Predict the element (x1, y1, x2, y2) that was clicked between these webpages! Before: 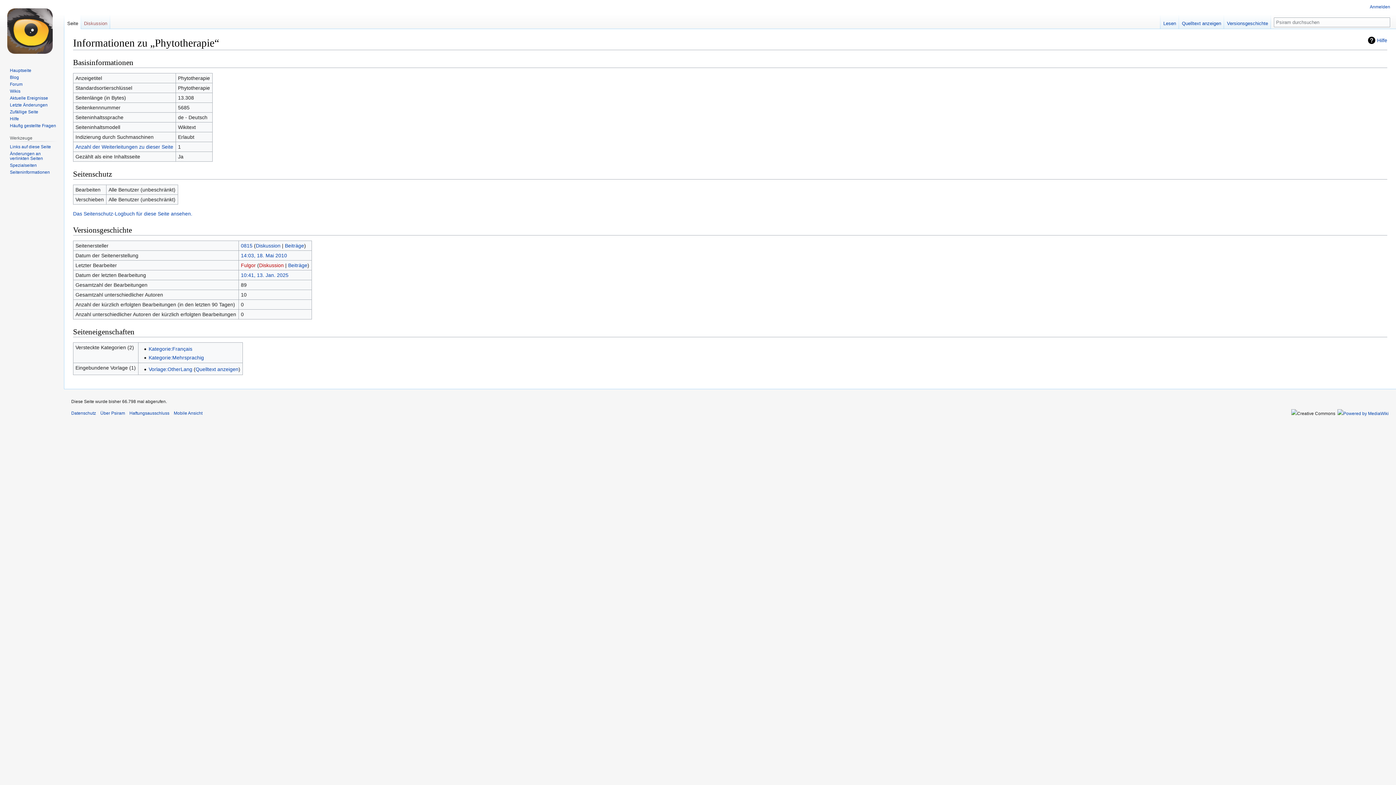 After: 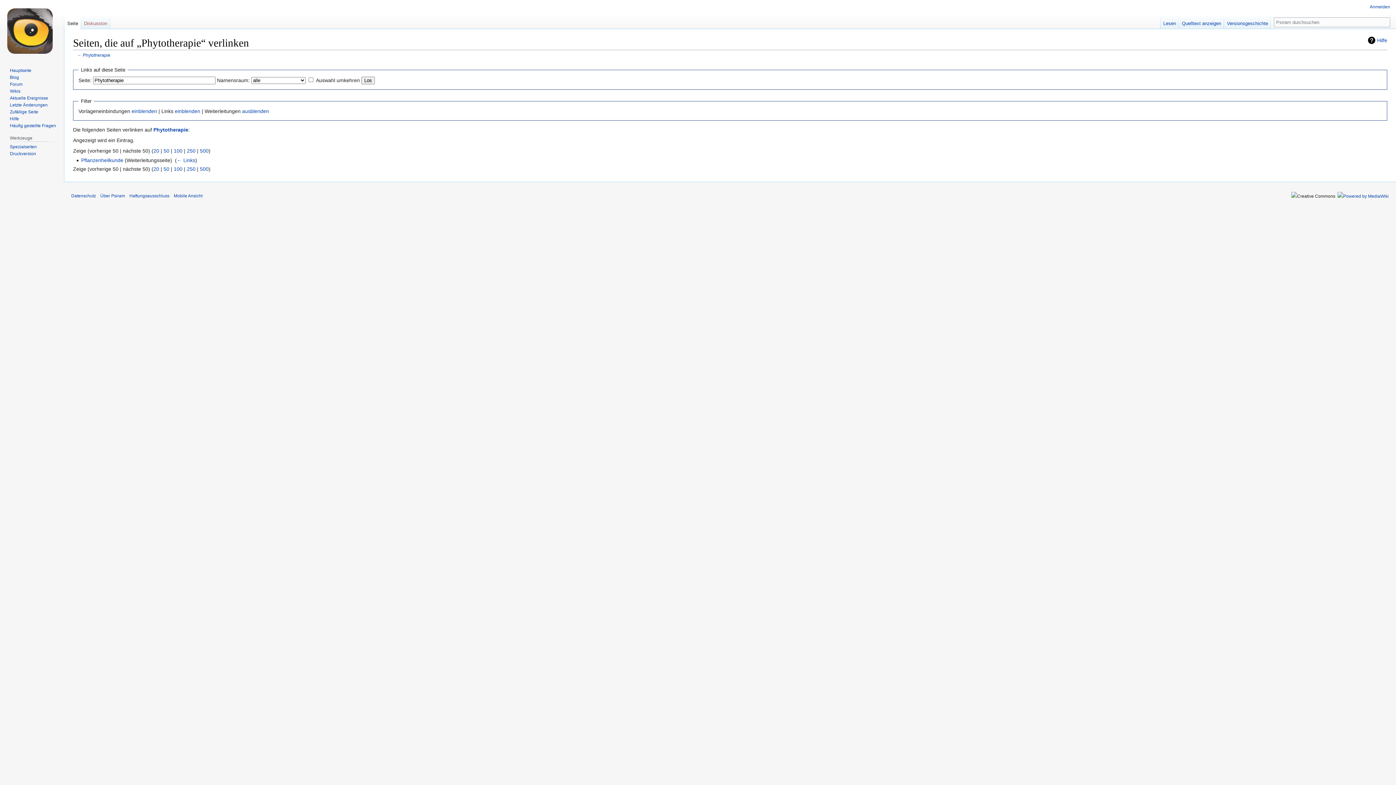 Action: bbox: (75, 144, 173, 149) label: Anzahl der Weiterleitungen zu dieser Seite